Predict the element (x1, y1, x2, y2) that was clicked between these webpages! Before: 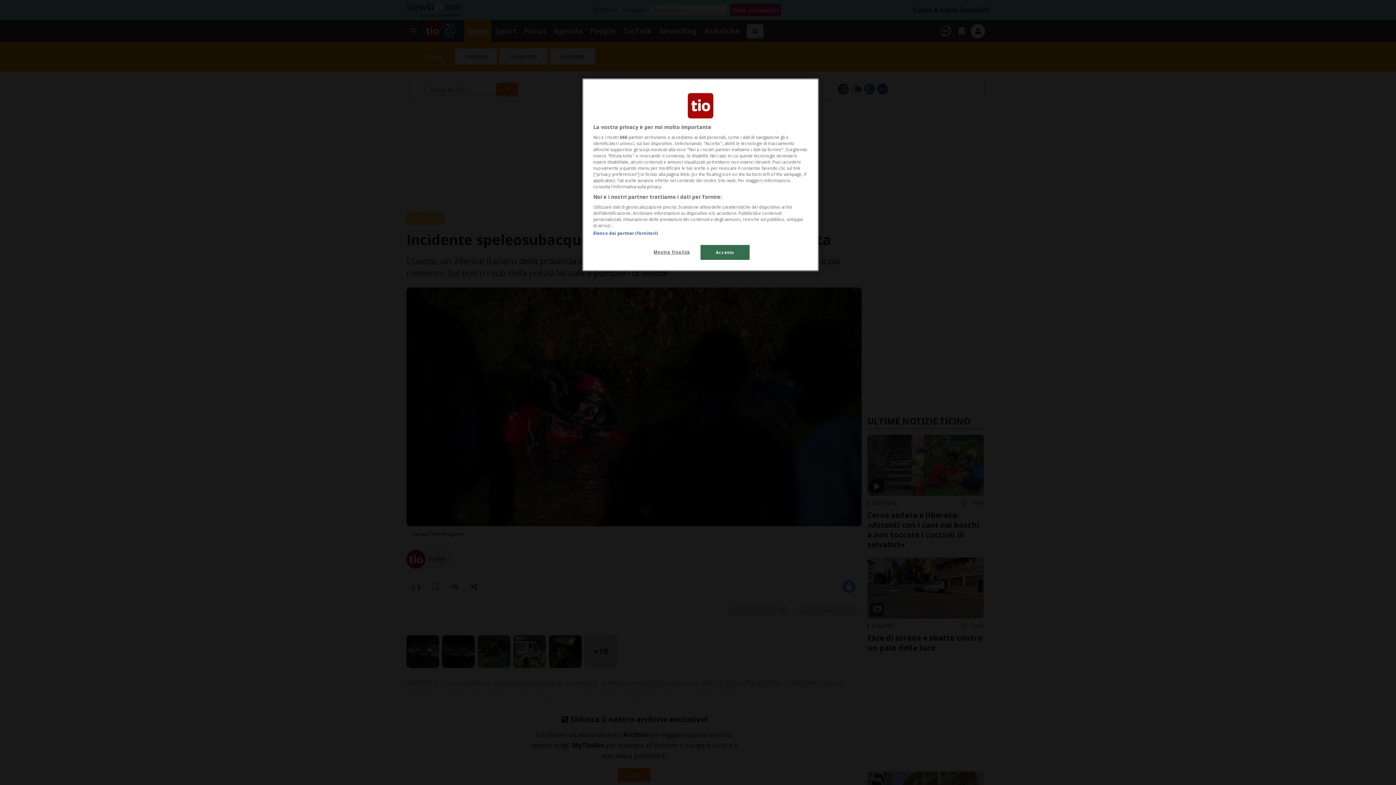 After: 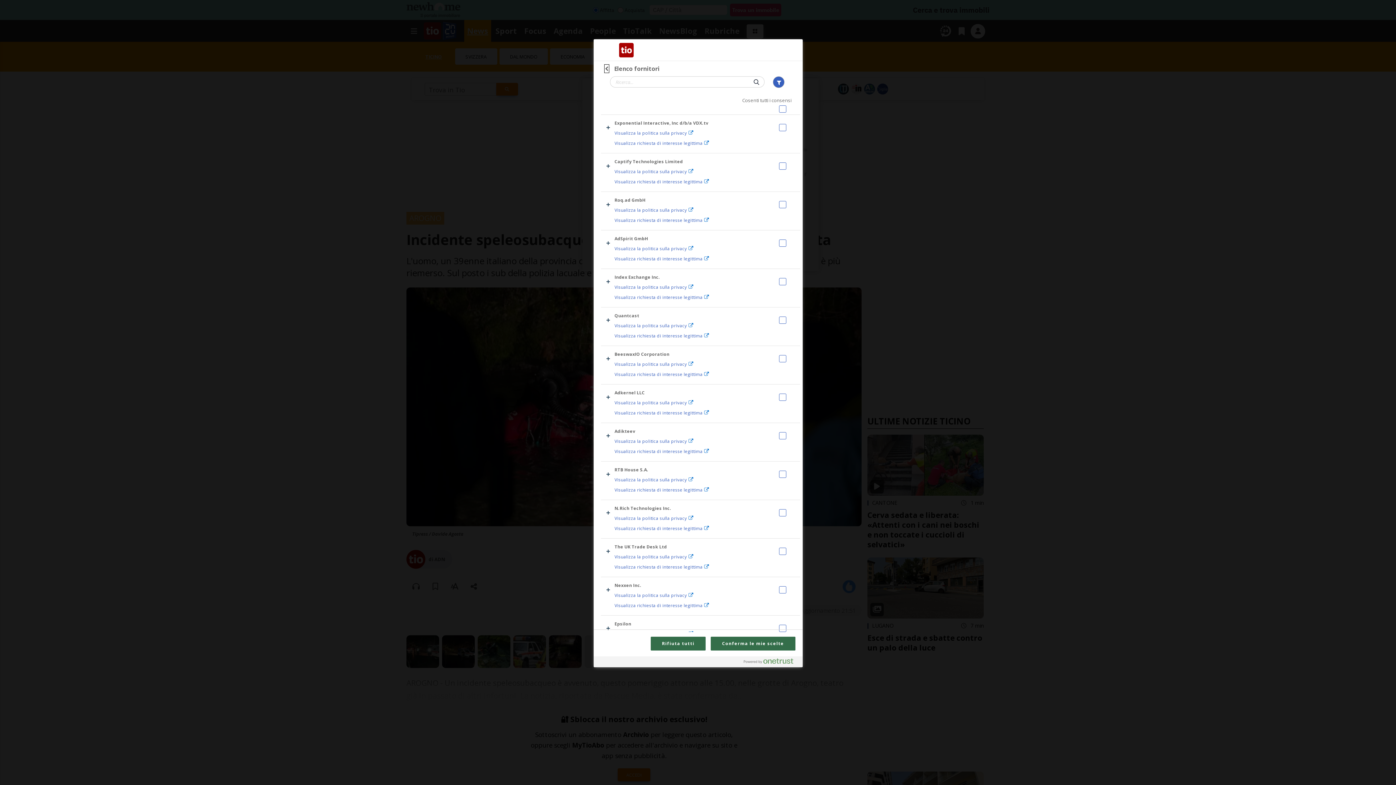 Action: bbox: (593, 230, 657, 236) label: Elenco dei partner (fornitori)